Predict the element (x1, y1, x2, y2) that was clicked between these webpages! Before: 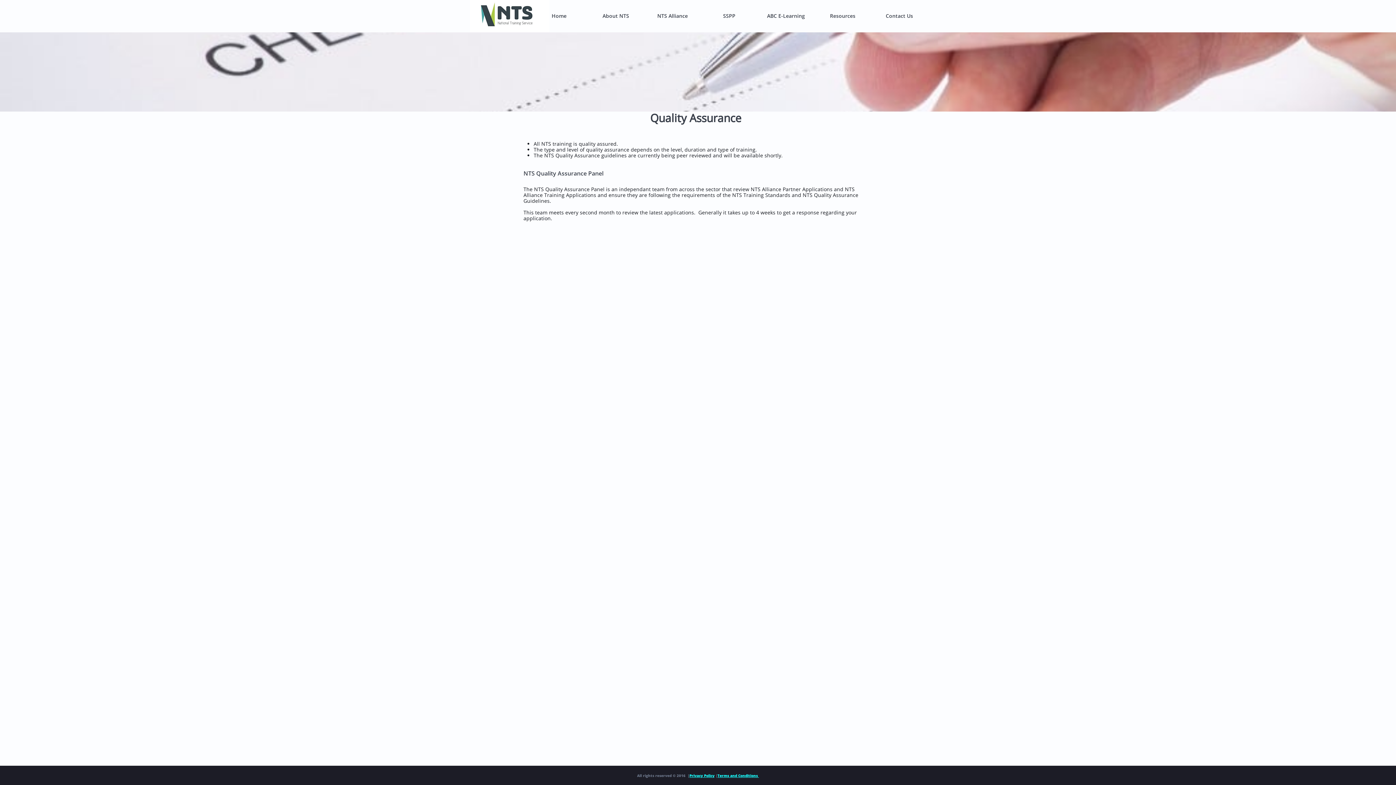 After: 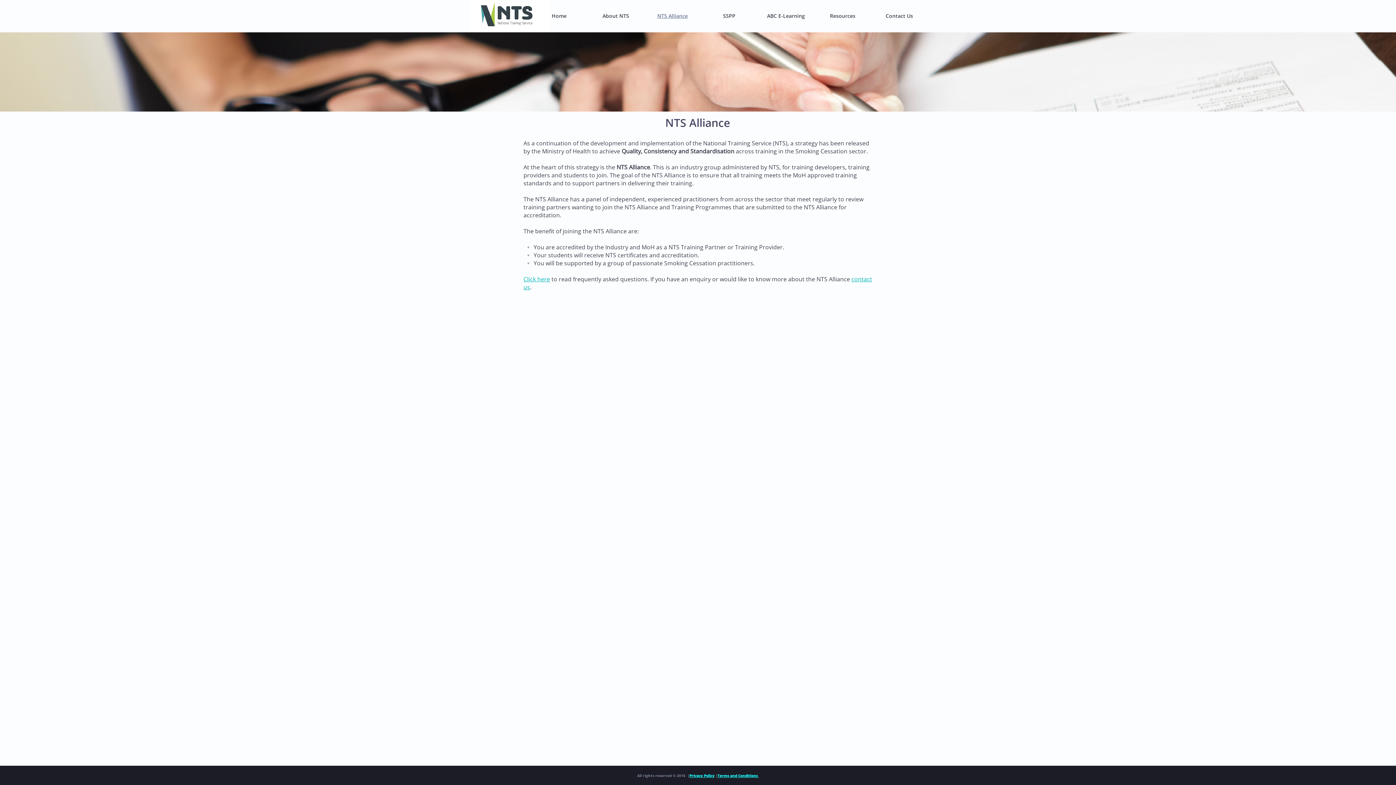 Action: bbox: (640, 5, 705, 26) label: NTS Alliance